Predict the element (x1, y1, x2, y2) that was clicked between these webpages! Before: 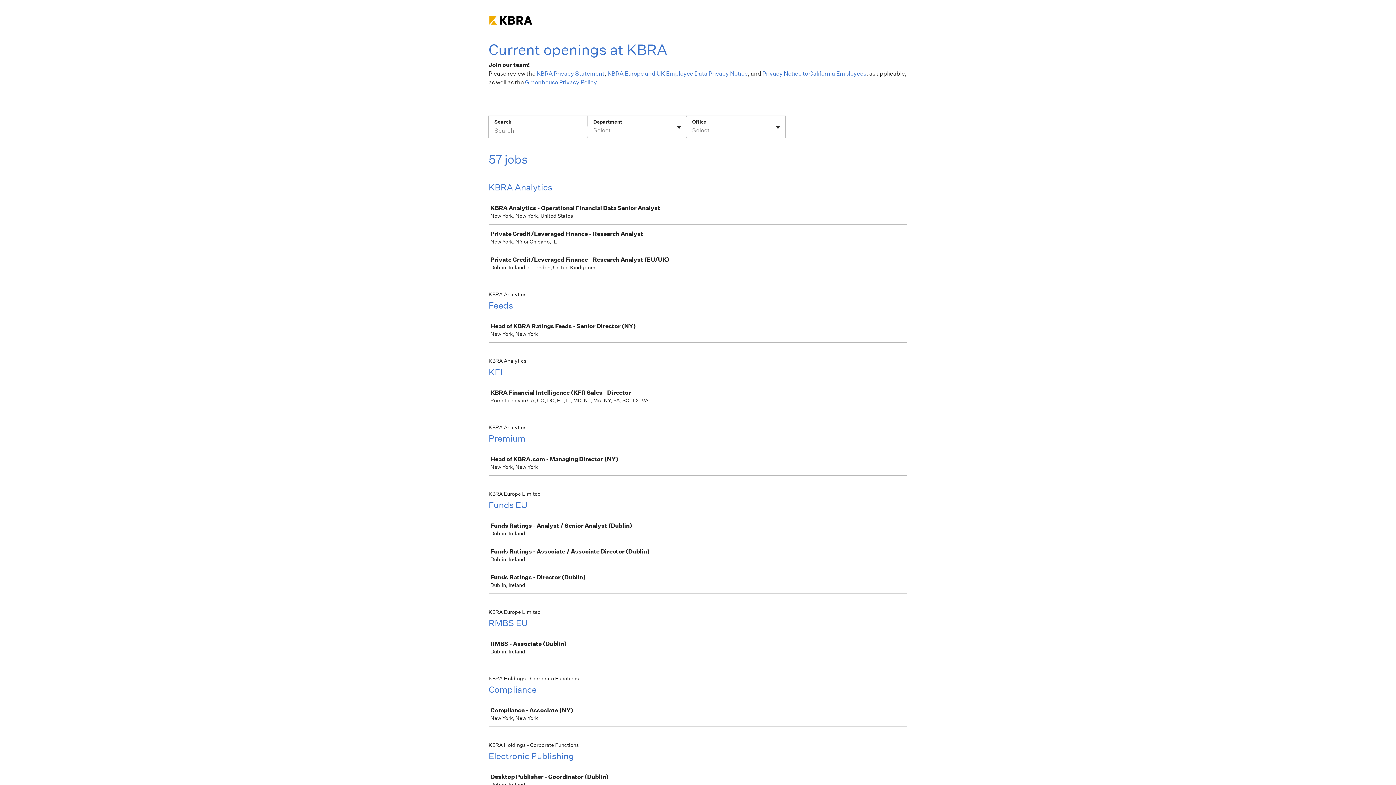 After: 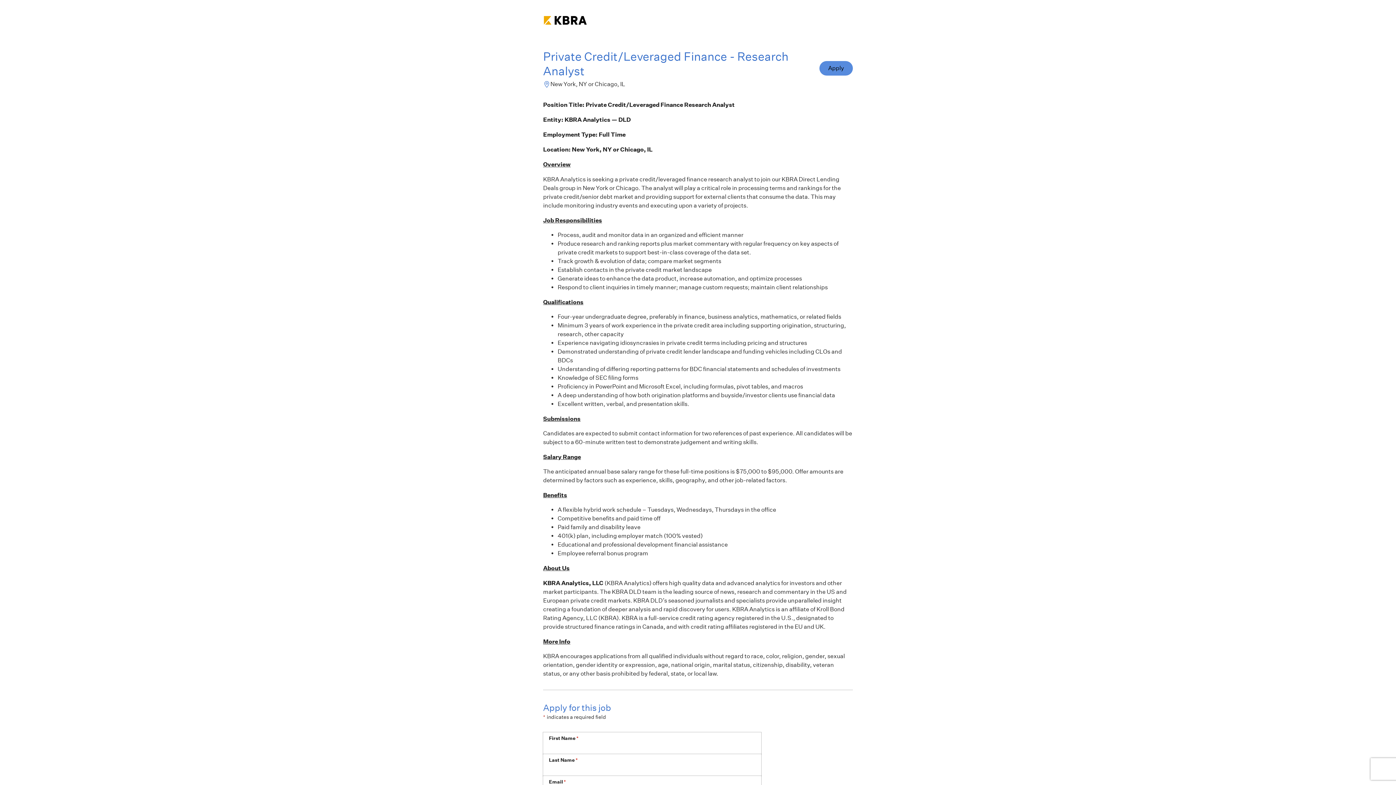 Action: bbox: (489, 225, 910, 249) label: Private Credit/Leveraged Finance - Research Analyst

New York, NY or Chicago, IL